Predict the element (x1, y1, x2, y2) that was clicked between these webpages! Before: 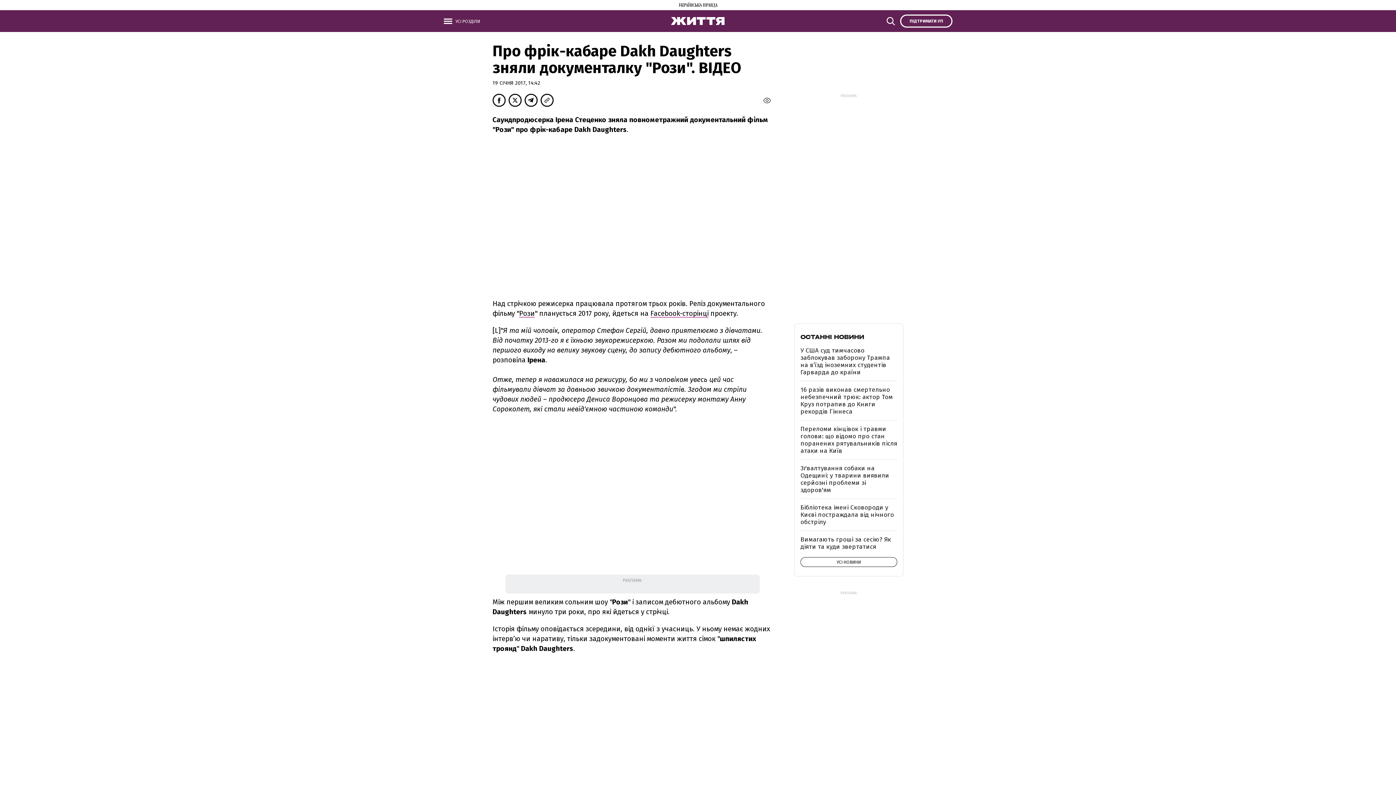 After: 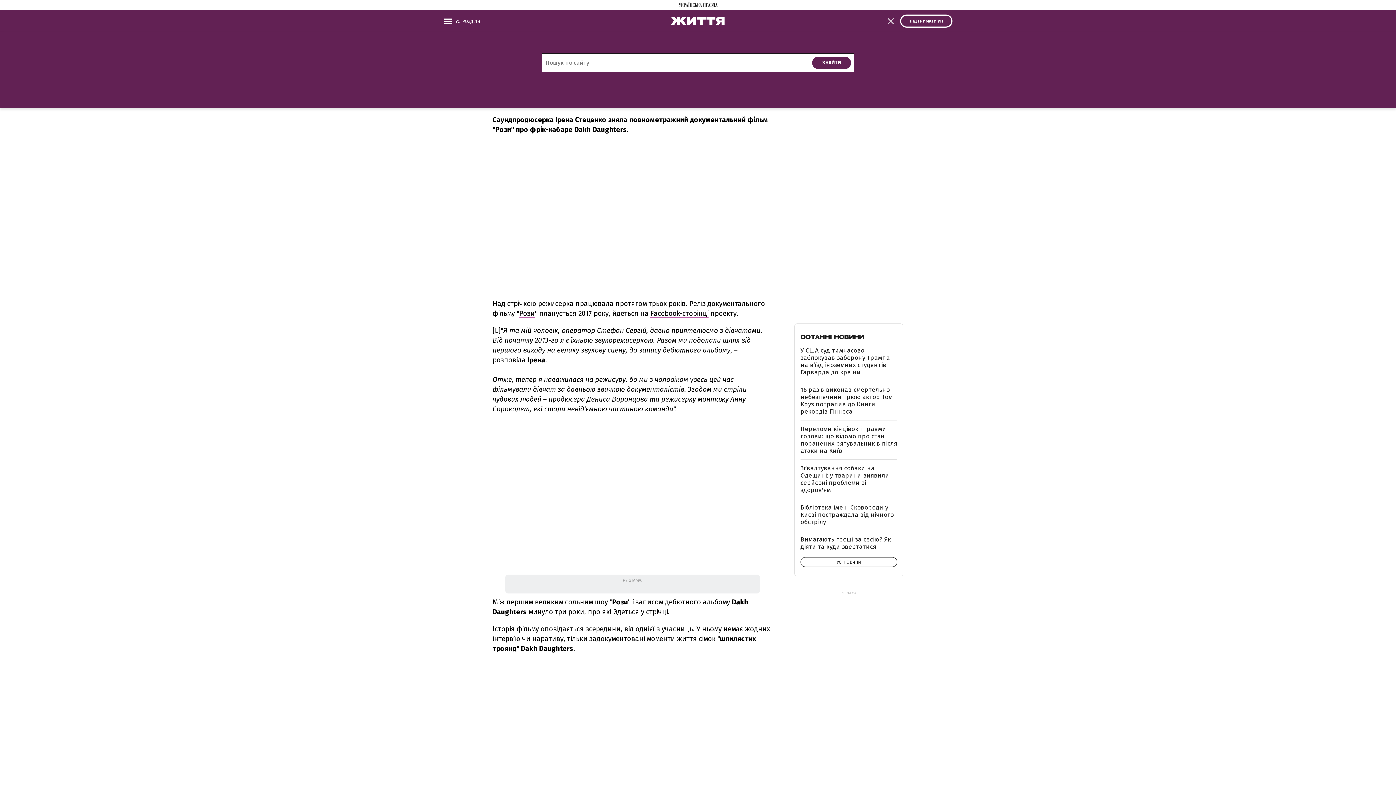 Action: bbox: (886, 14, 898, 27)